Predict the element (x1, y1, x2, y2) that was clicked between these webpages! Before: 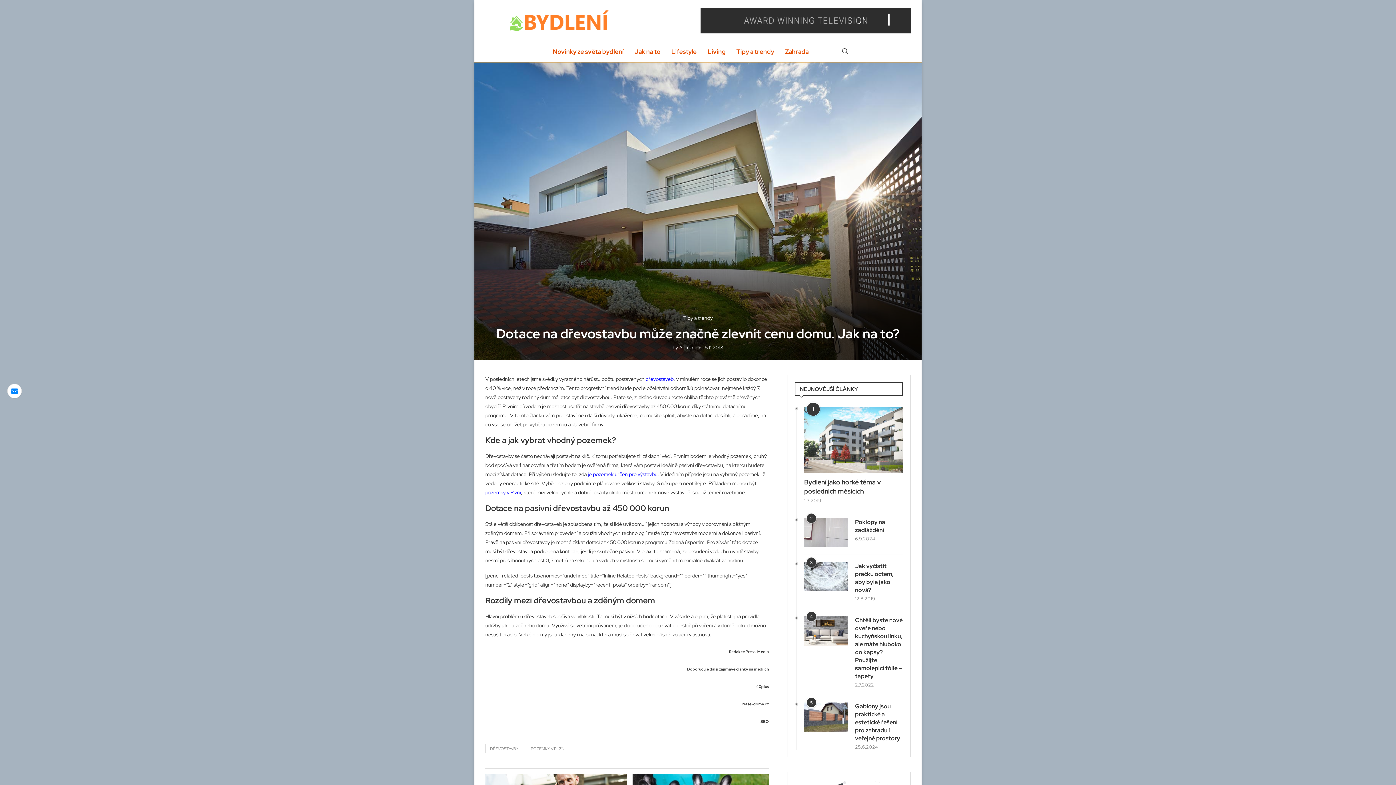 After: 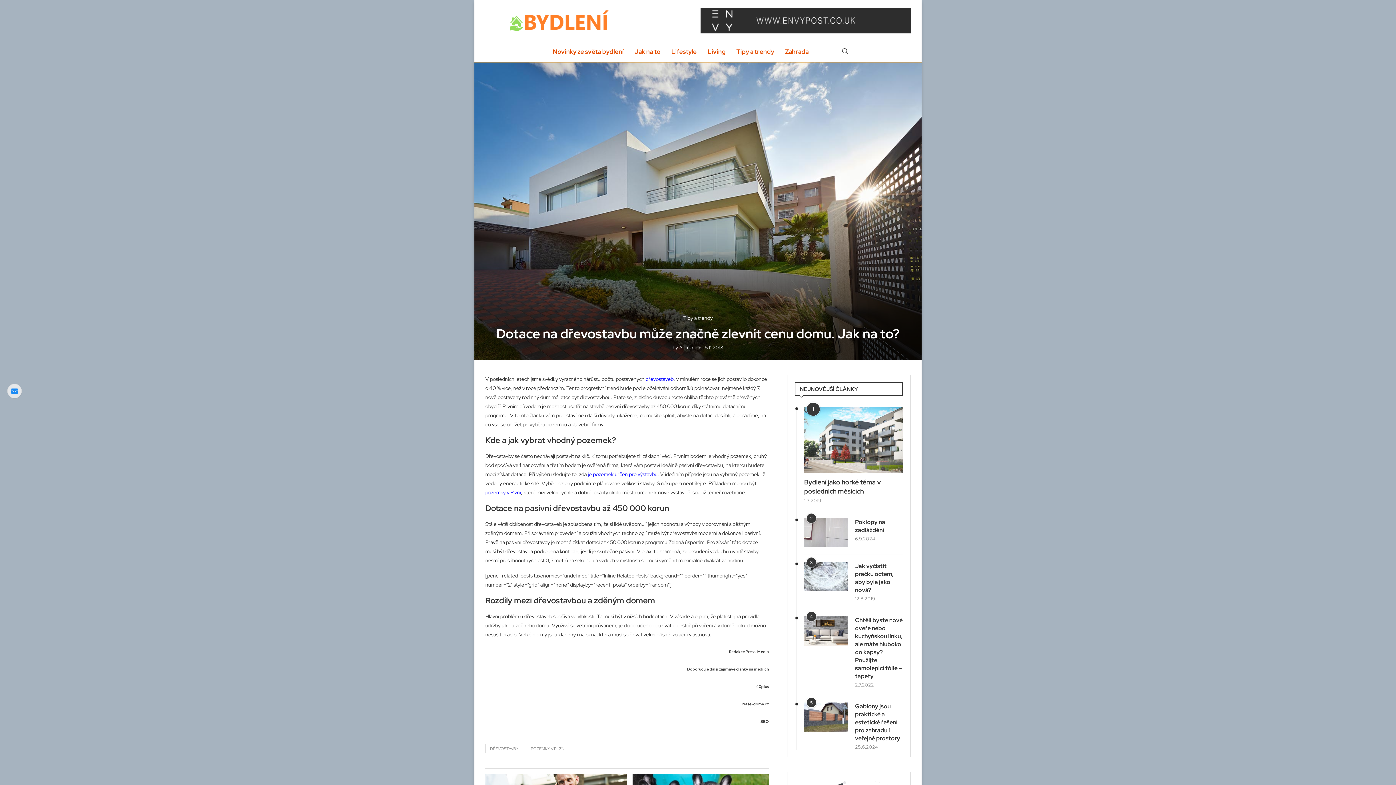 Action: bbox: (7, 384, 21, 398) label: Share via Email